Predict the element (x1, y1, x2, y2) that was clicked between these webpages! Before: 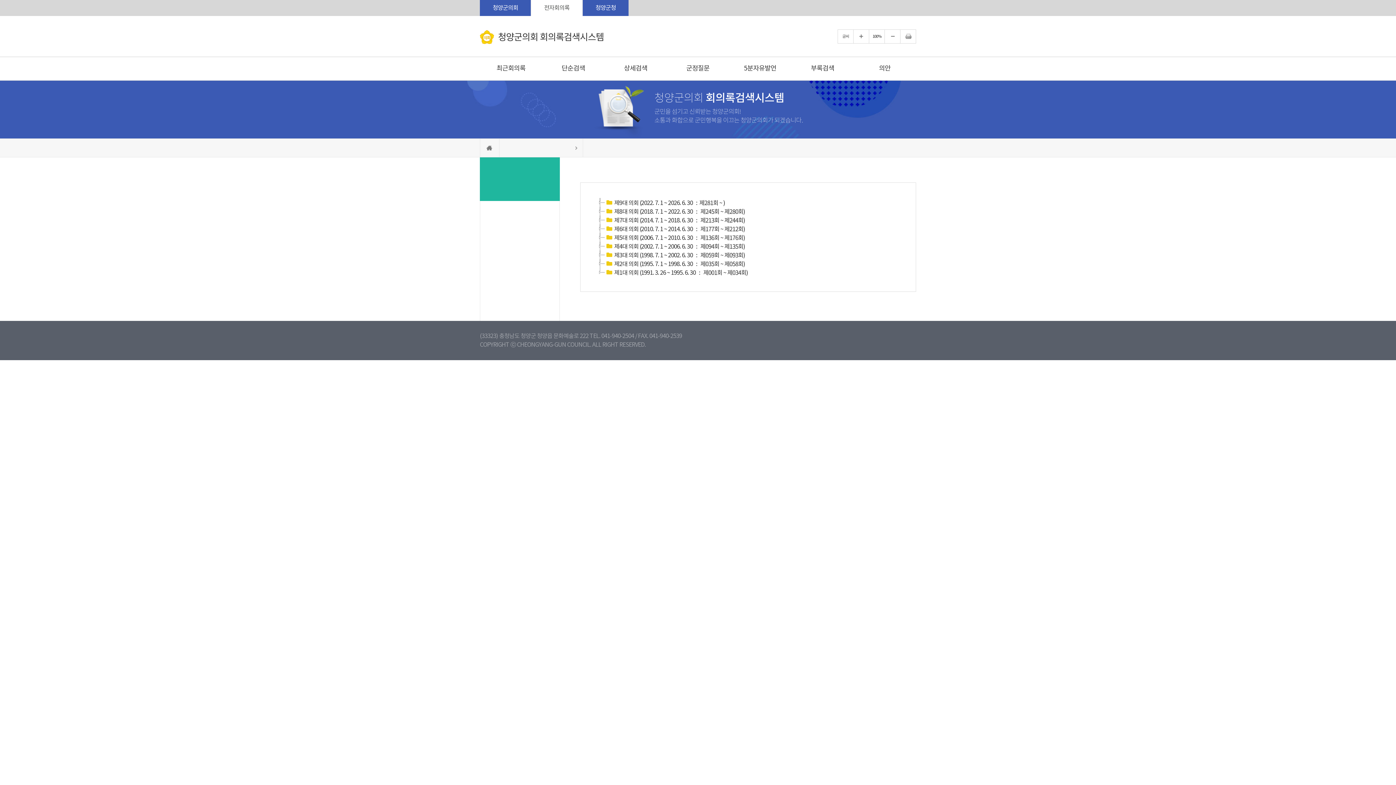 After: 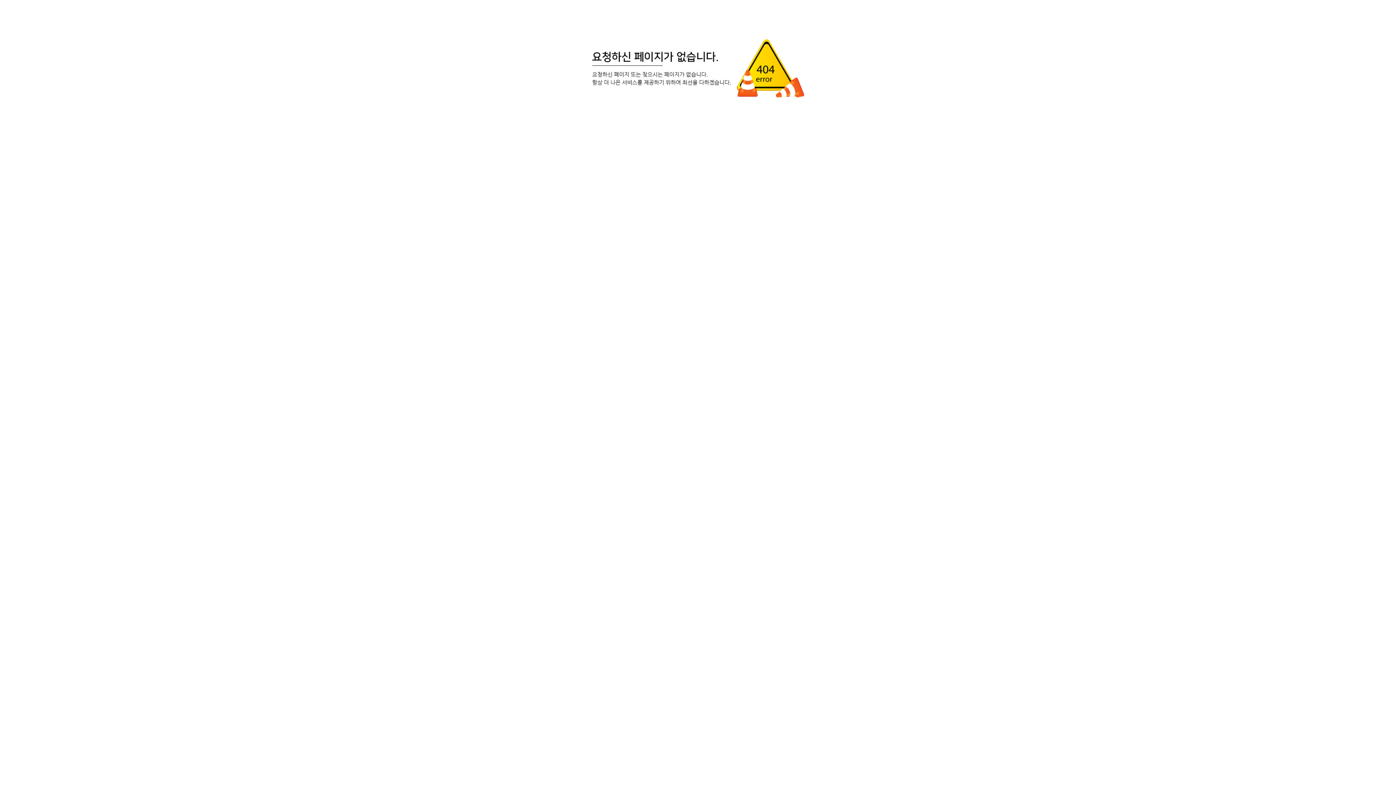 Action: bbox: (480, 138, 499, 157) label: 홈으로